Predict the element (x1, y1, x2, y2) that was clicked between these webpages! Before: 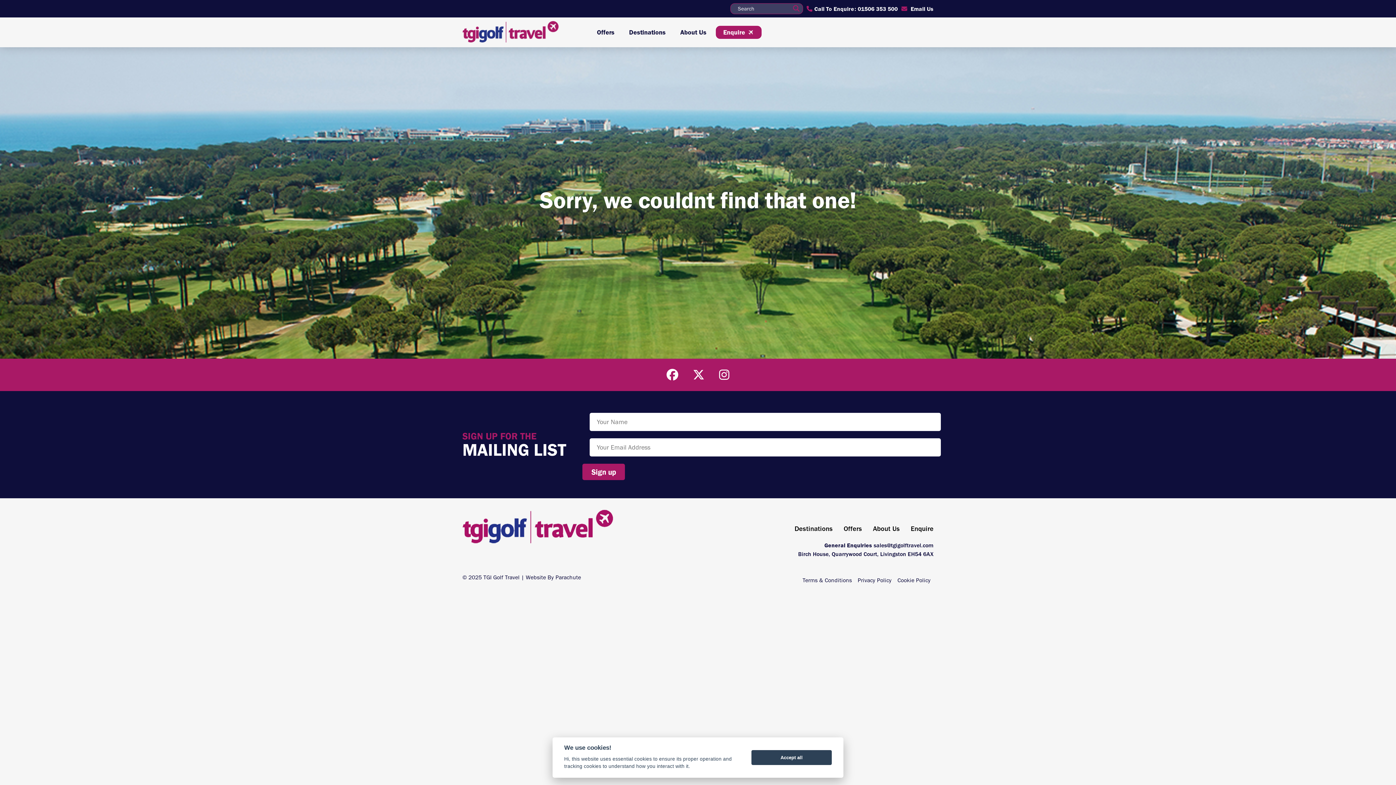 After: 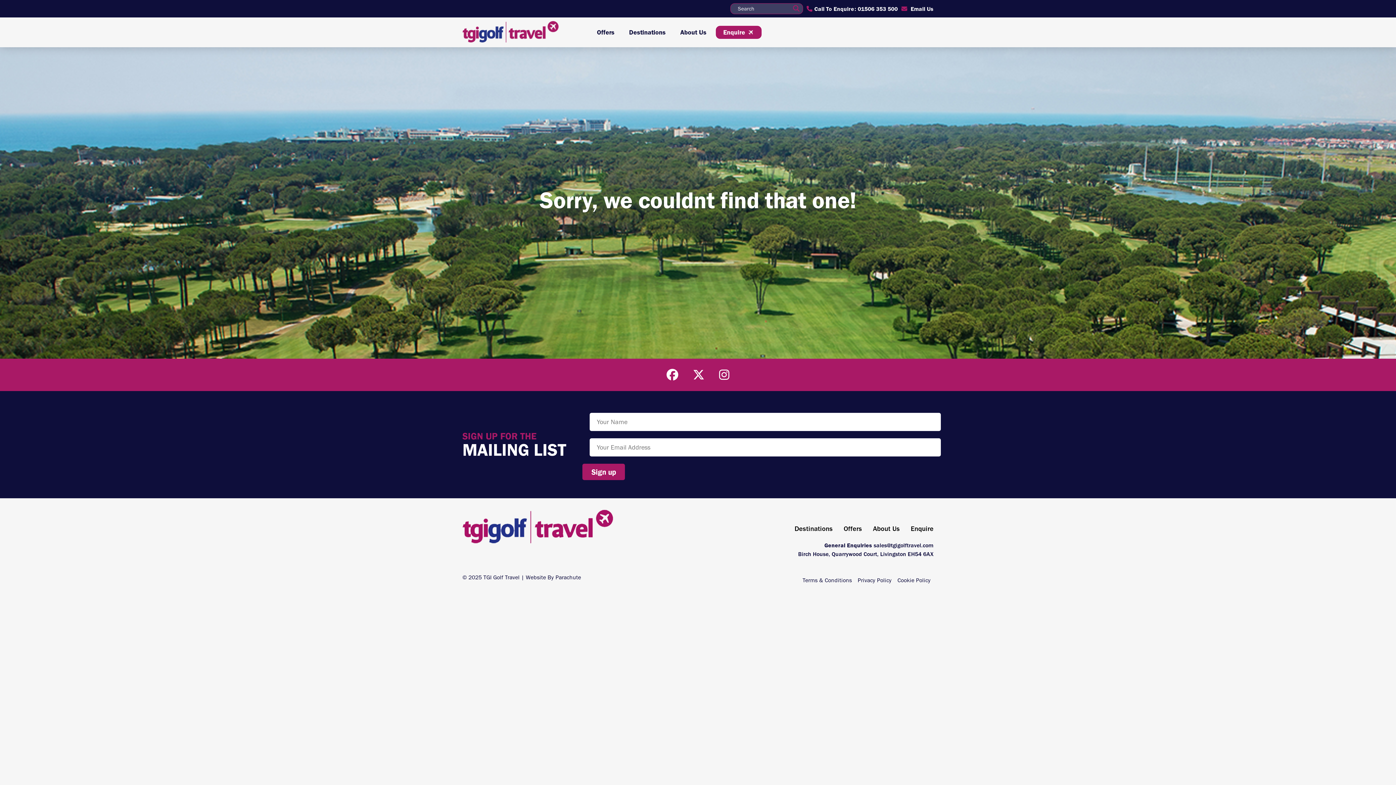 Action: label: Accept all bbox: (751, 750, 832, 765)